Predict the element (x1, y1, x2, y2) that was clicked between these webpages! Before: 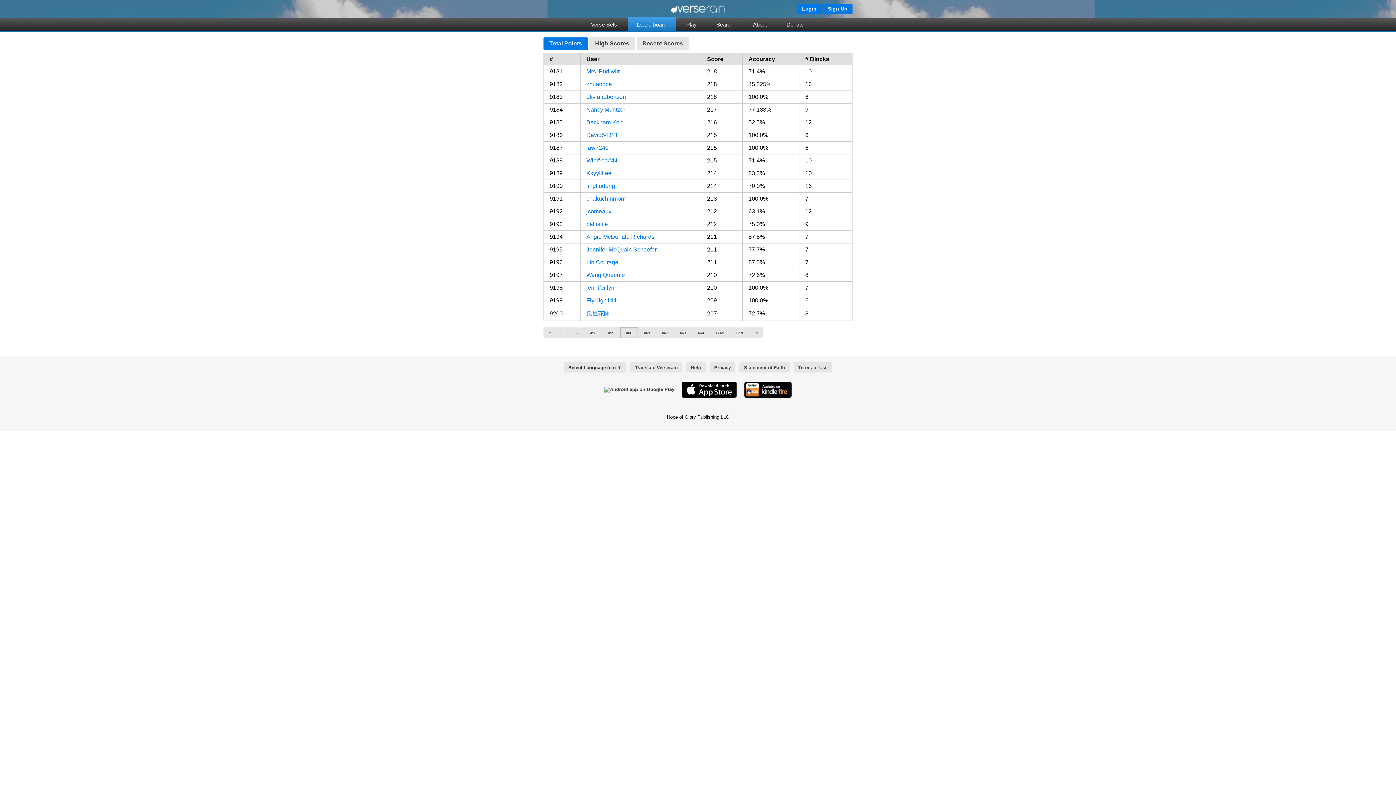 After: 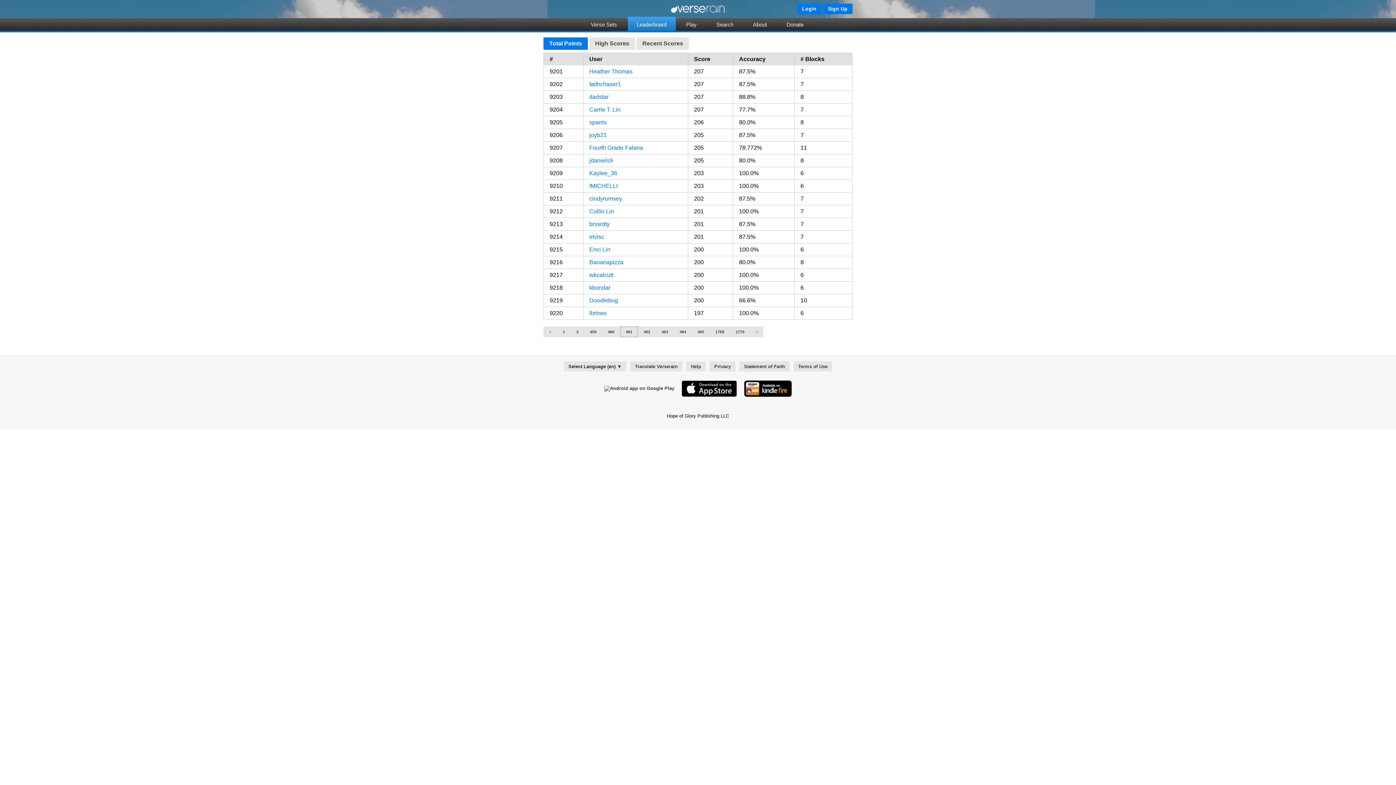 Action: label: » bbox: (750, 327, 763, 338)